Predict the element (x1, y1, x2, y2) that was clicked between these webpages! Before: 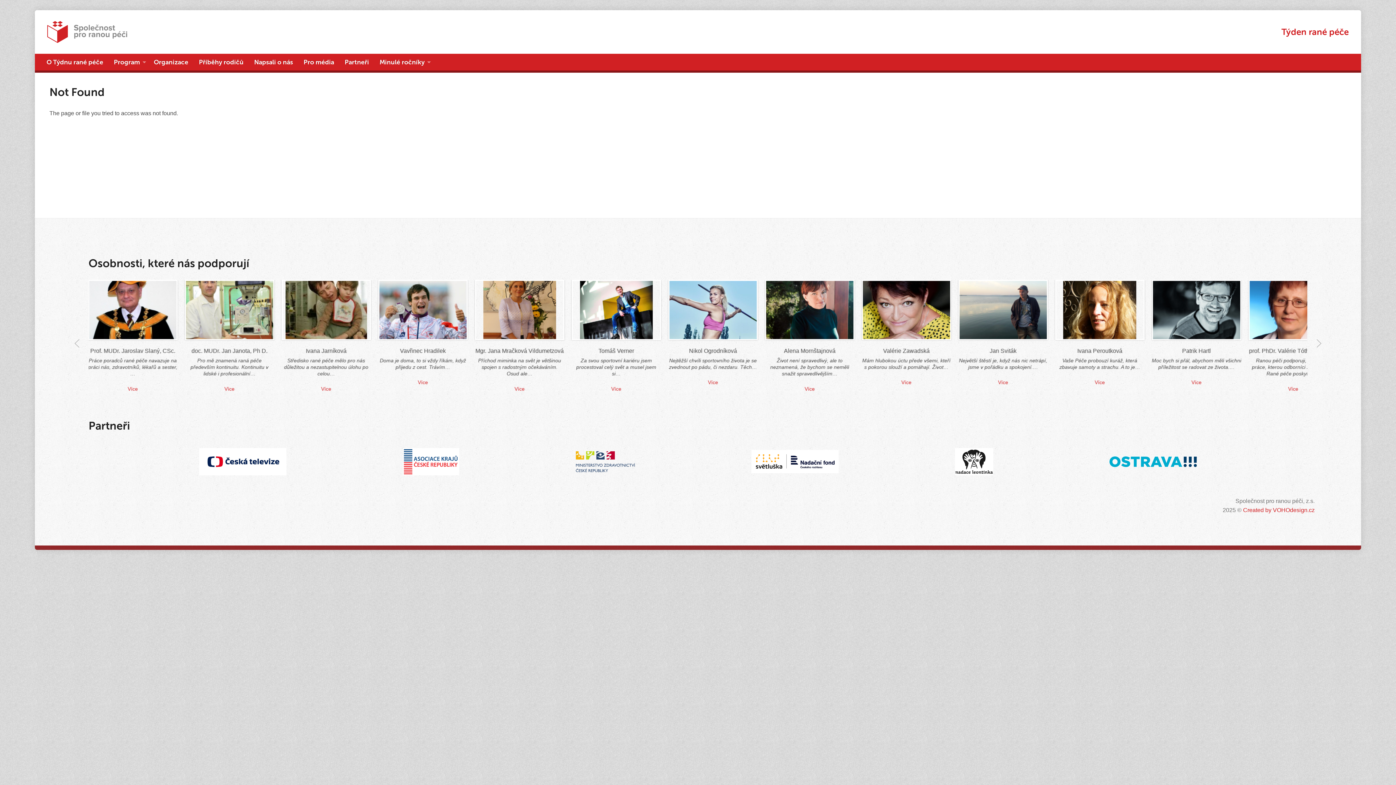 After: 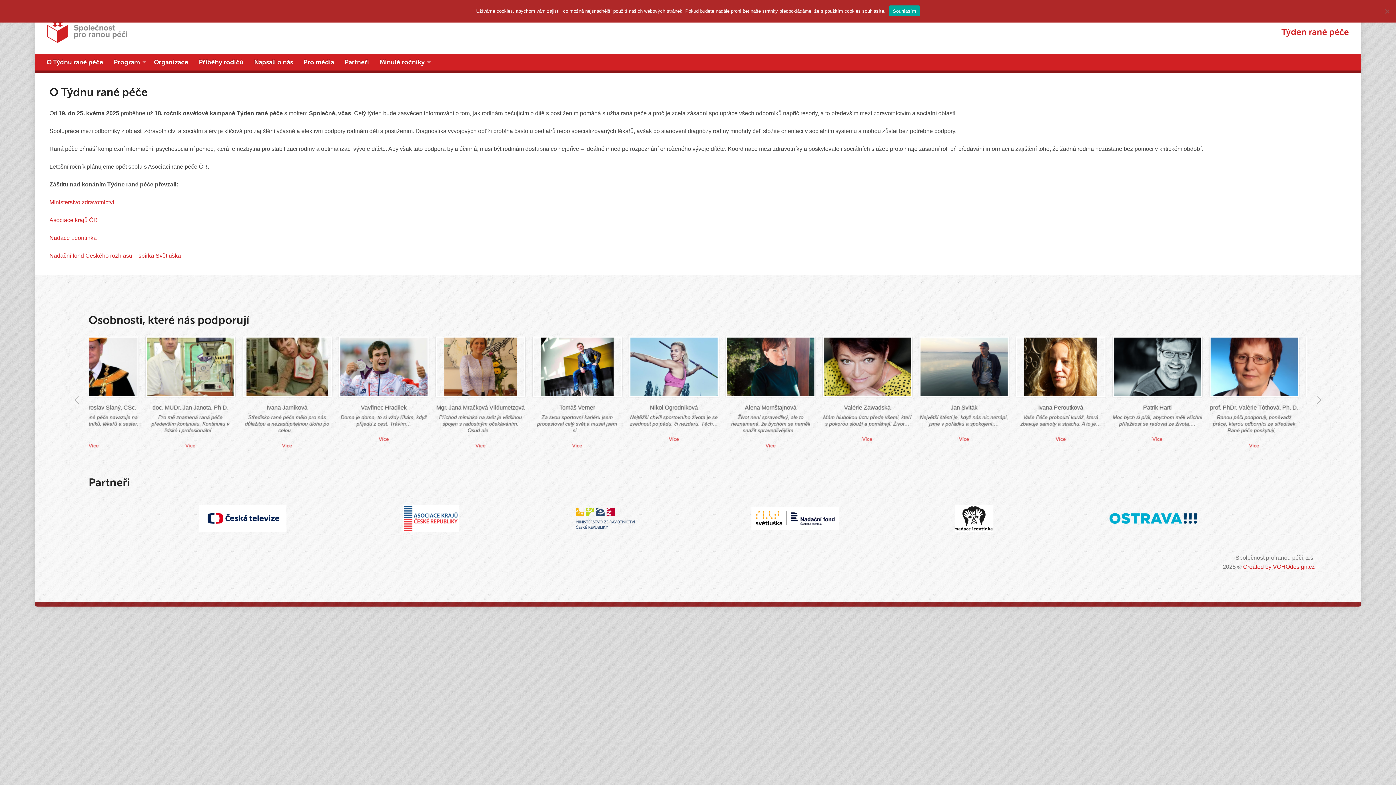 Action: label: Týden rané péče bbox: (1281, 26, 1349, 37)